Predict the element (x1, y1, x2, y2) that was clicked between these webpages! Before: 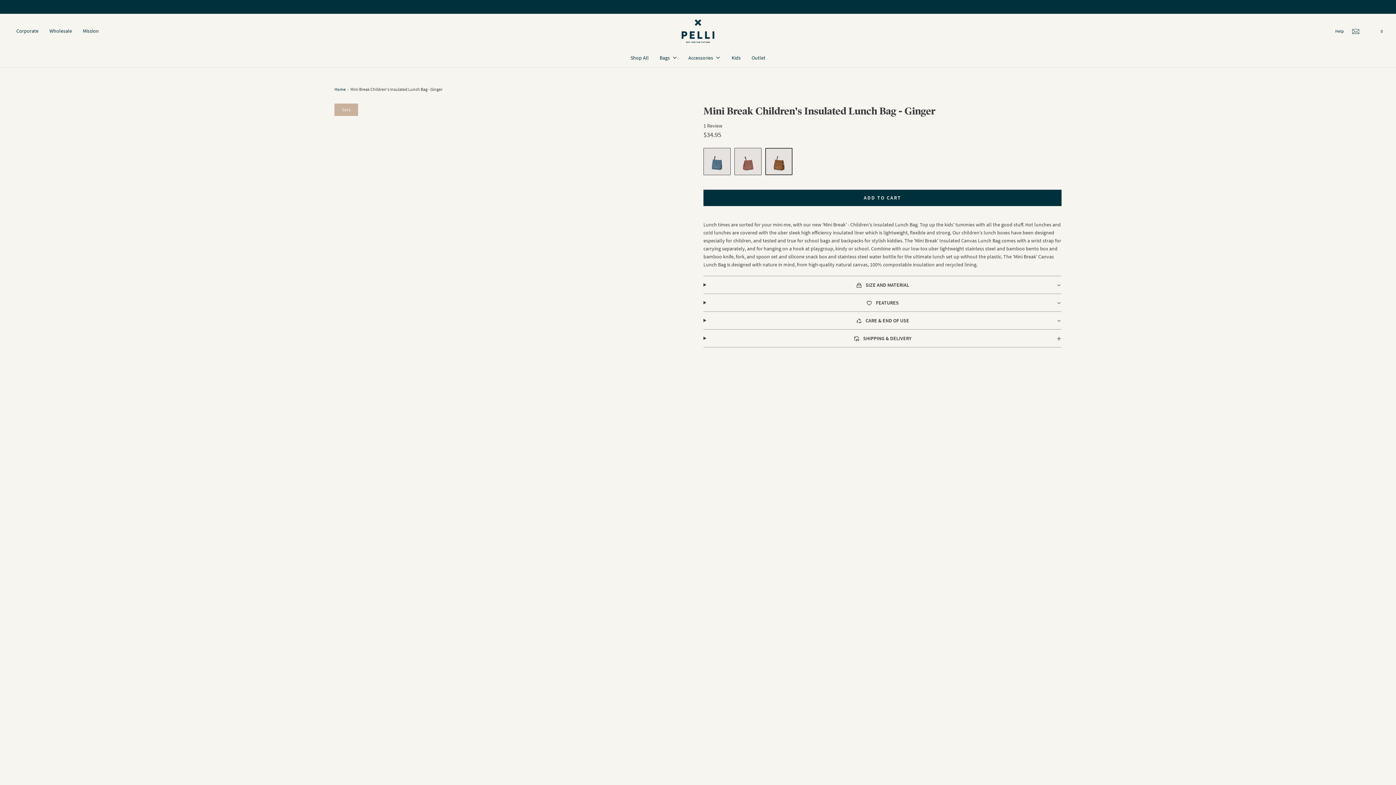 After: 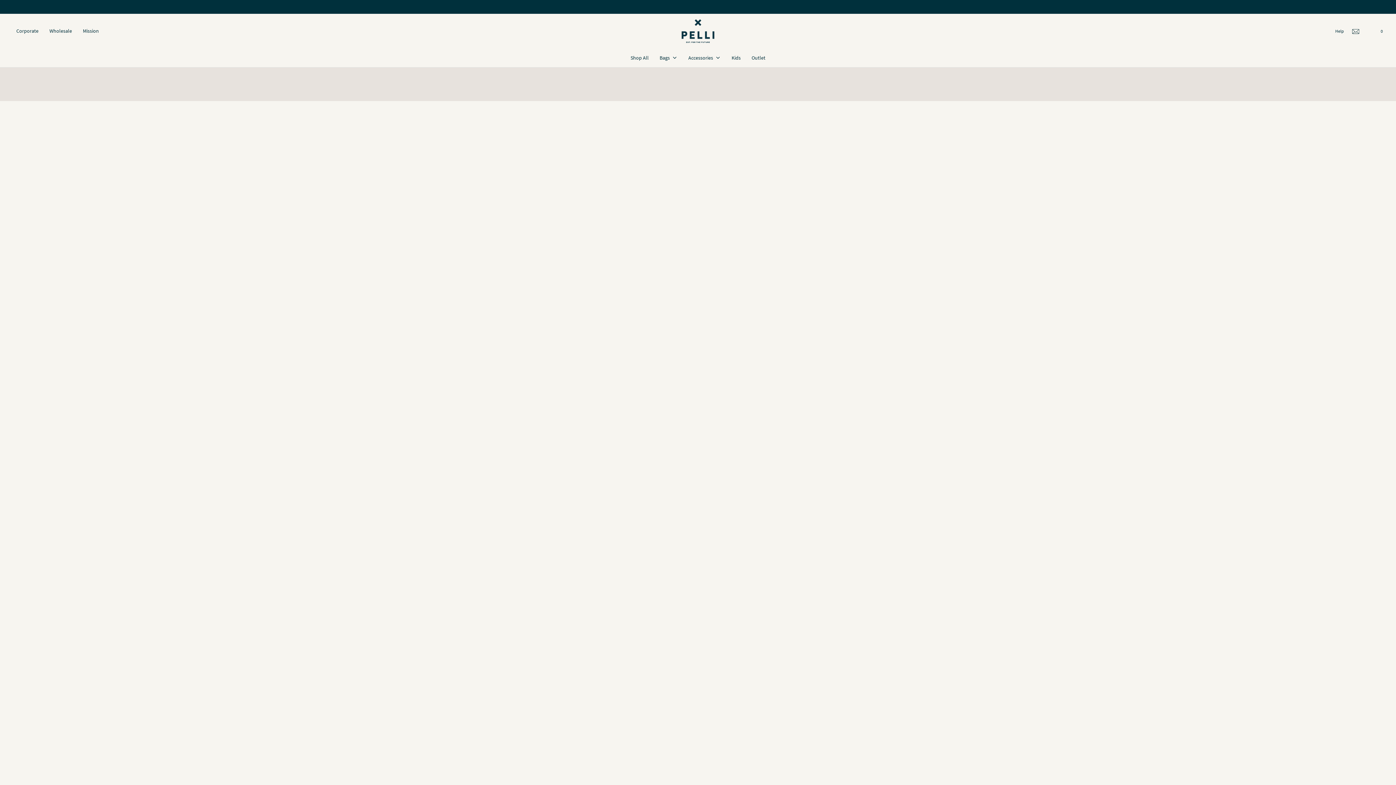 Action: label: Bags bbox: (659, 48, 677, 67)